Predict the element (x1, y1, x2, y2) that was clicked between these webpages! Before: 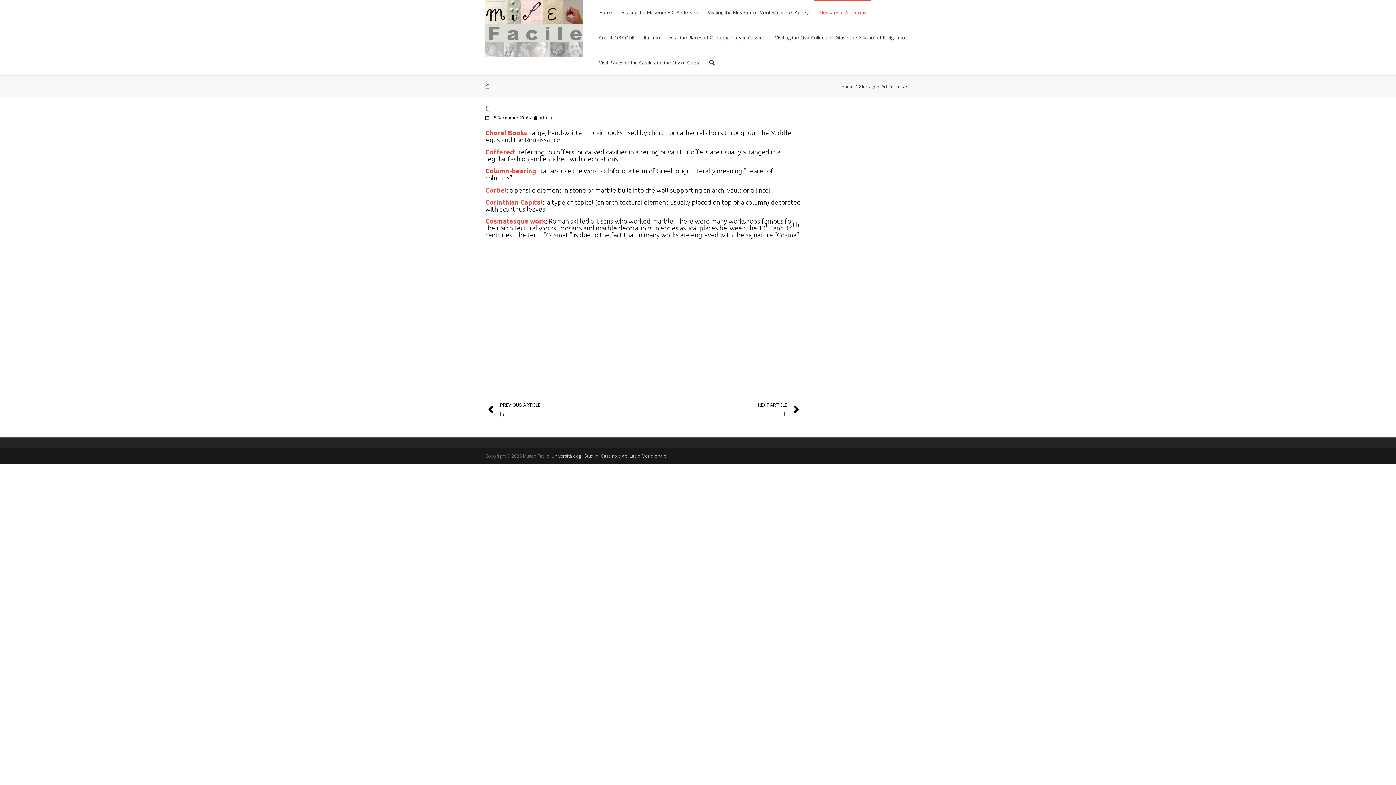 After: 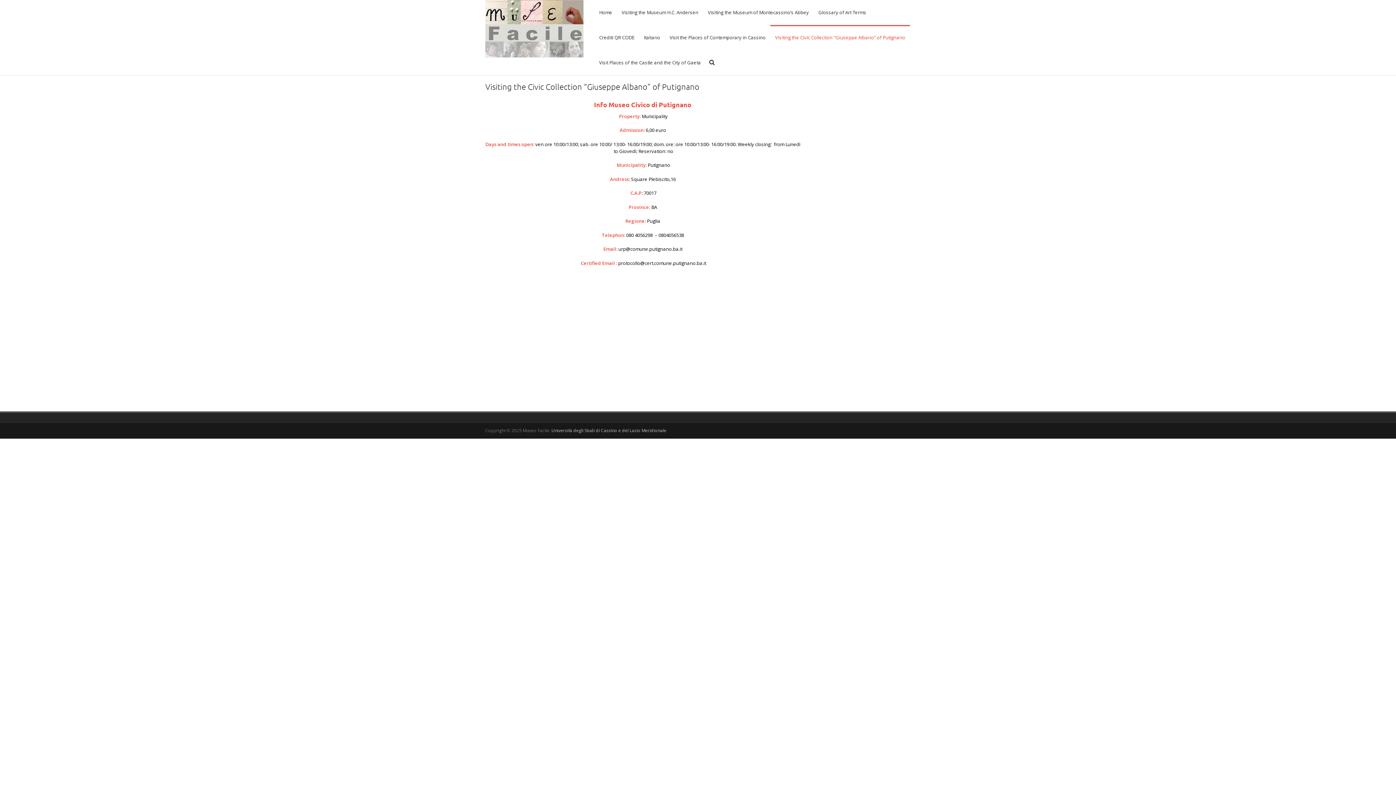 Action: bbox: (770, 25, 910, 50) label: Visiting the Civic Collection “Giuseppe Albano” of Putignano